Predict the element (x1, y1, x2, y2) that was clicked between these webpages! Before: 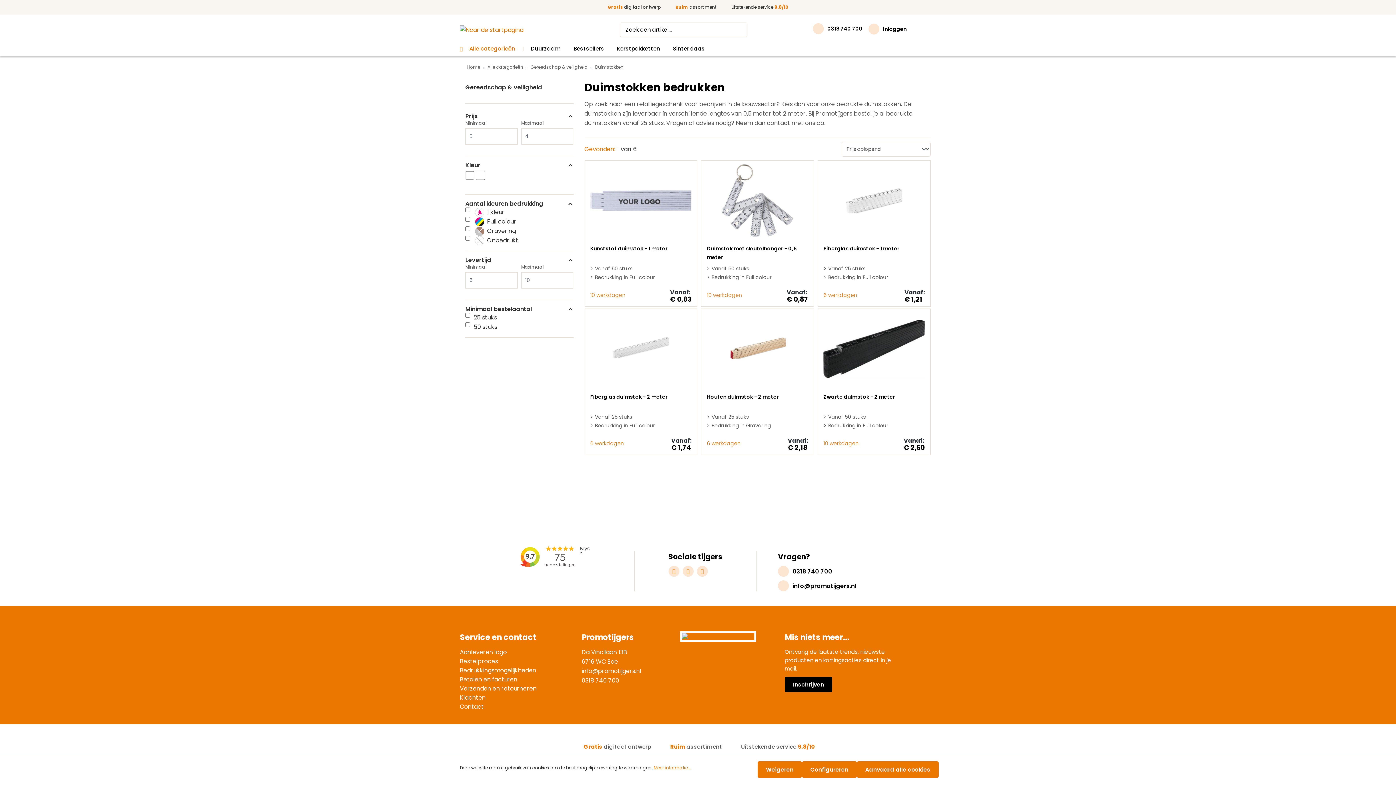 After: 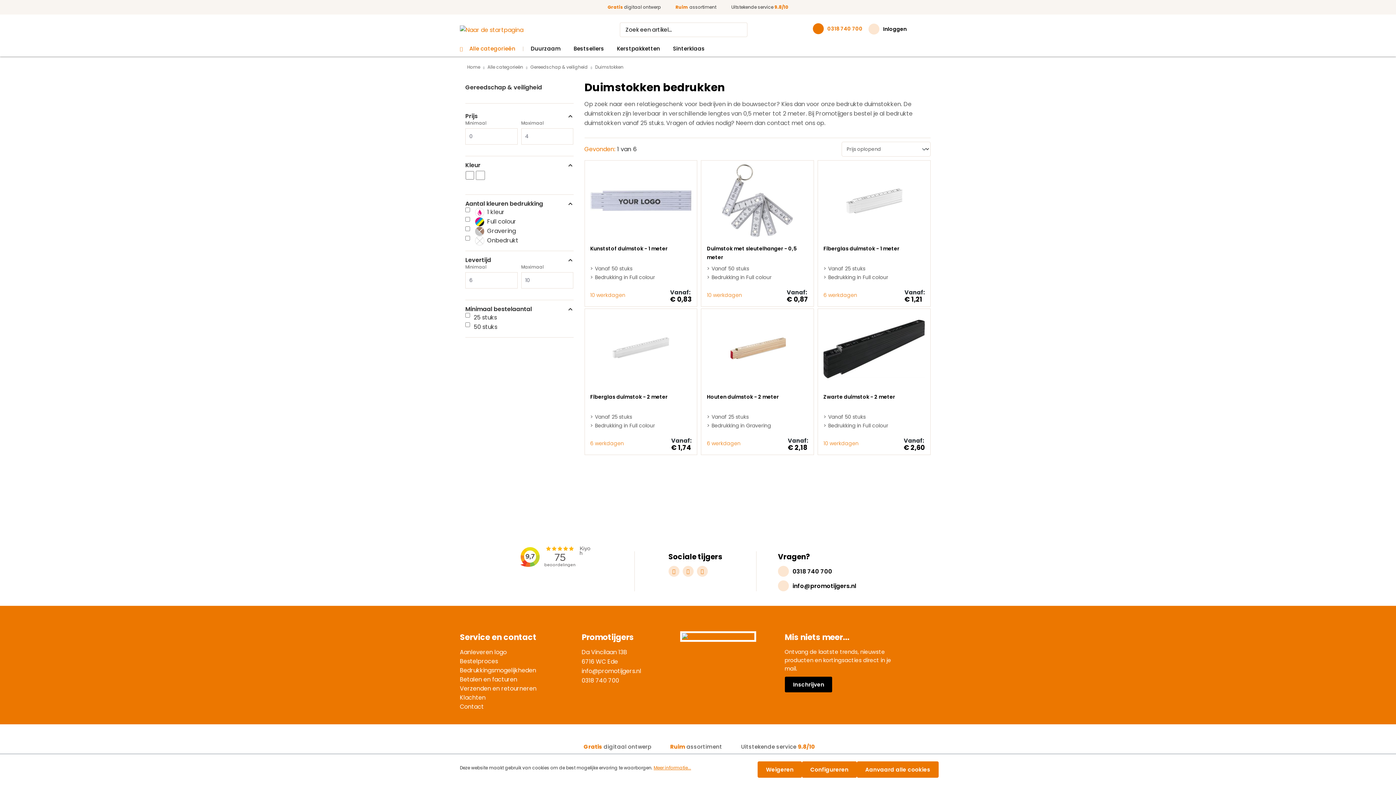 Action: label: 0318 740 700 bbox: (813, 23, 862, 34)